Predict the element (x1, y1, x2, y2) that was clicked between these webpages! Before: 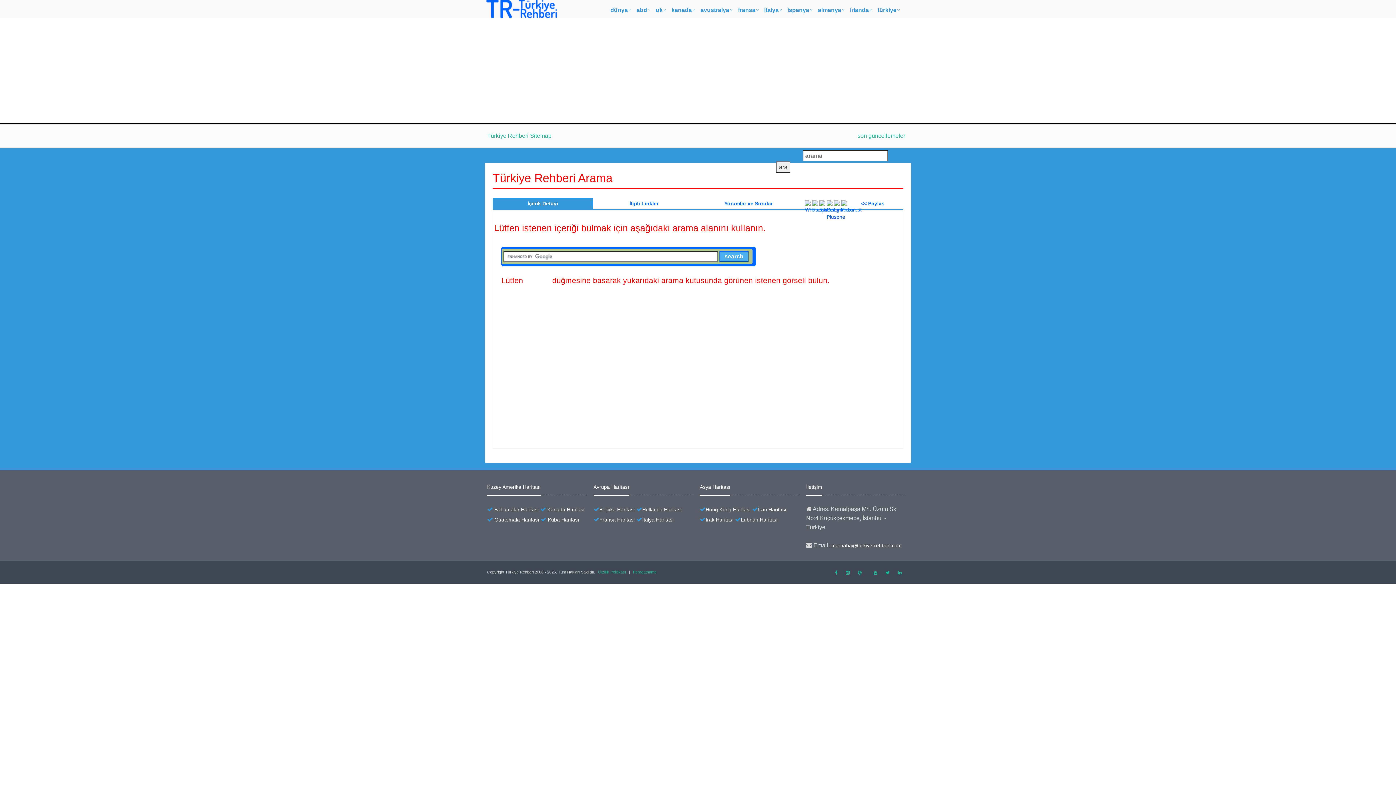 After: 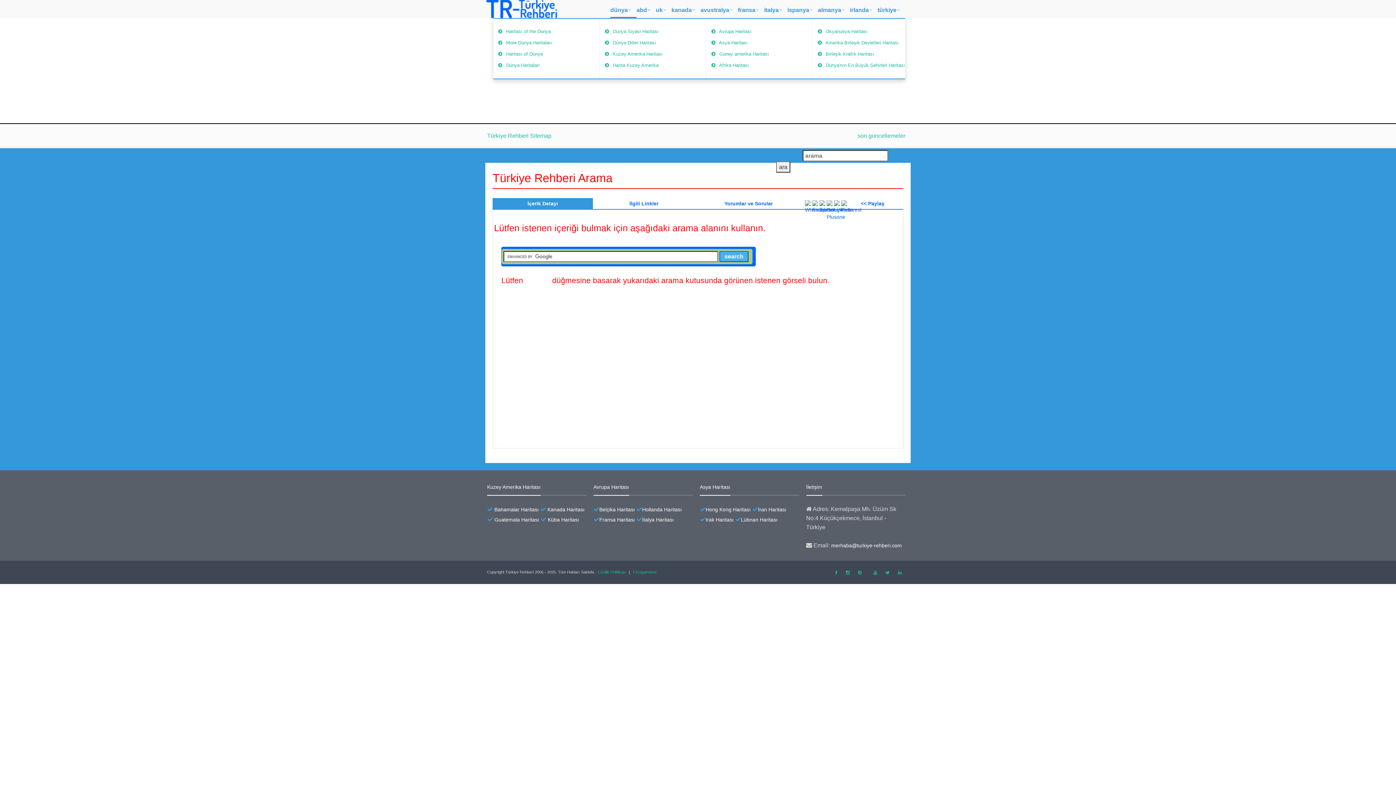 Action: bbox: (610, 3, 636, 17) label: dünya